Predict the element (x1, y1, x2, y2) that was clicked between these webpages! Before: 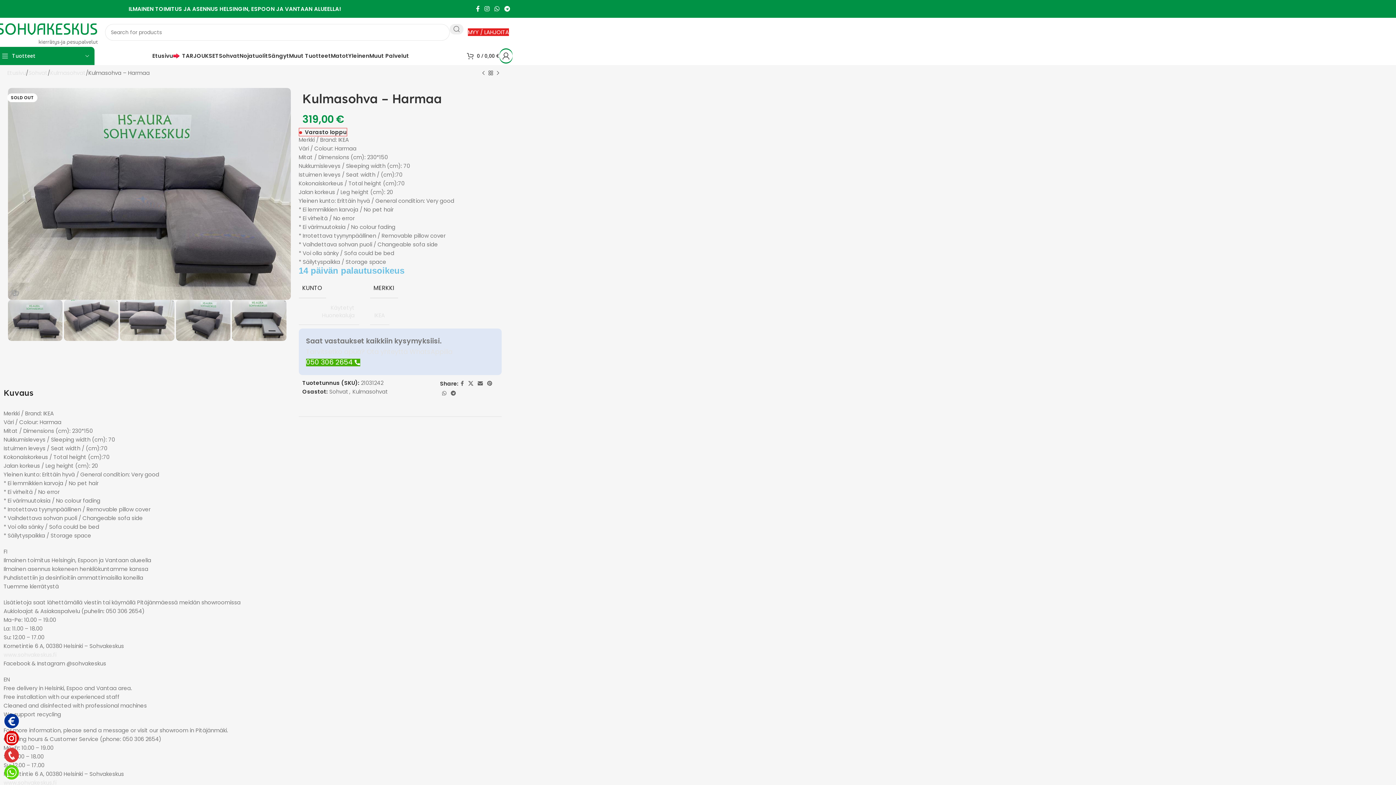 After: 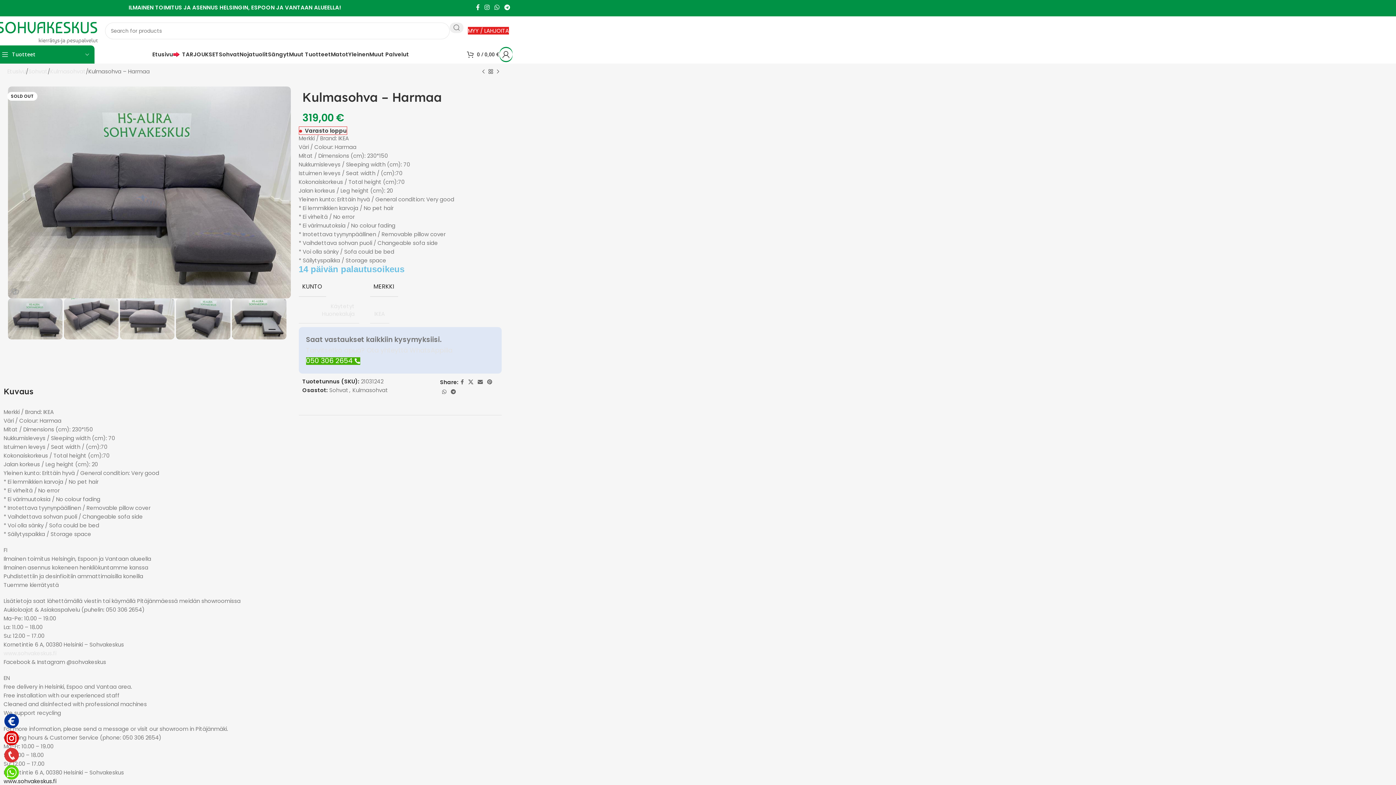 Action: bbox: (3, 779, 56, 786) label: www.sohvakeskus.fi